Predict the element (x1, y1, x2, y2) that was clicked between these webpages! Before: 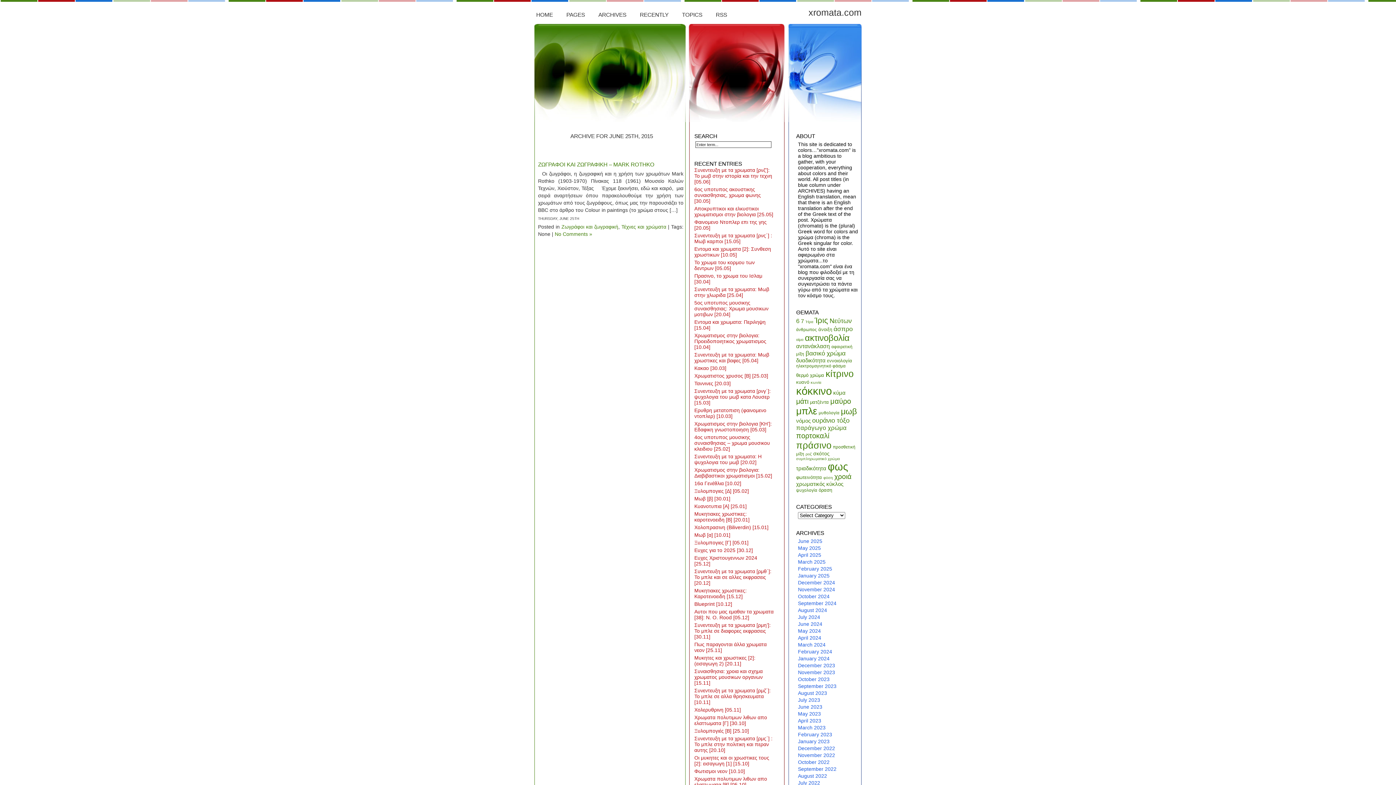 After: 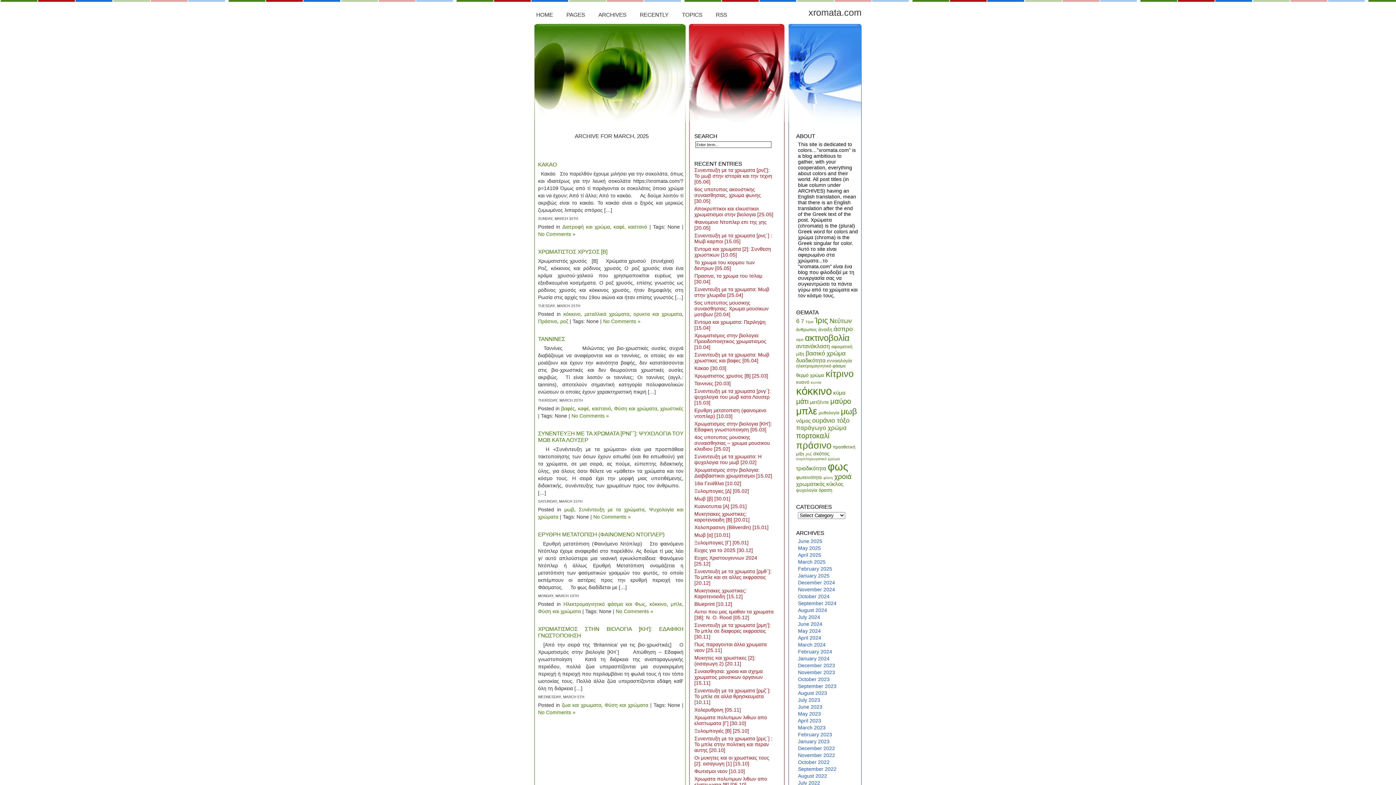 Action: bbox: (798, 559, 858, 565) label: March 2025